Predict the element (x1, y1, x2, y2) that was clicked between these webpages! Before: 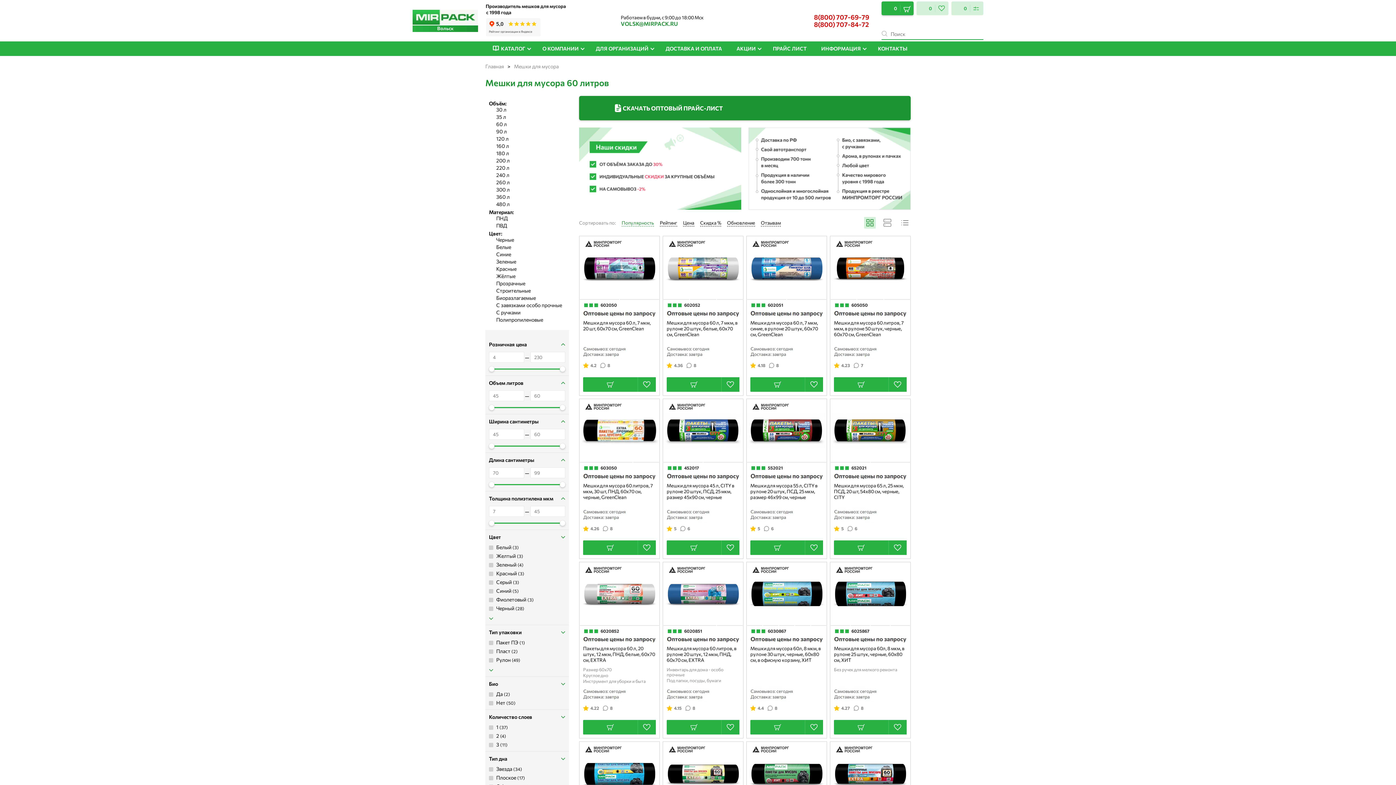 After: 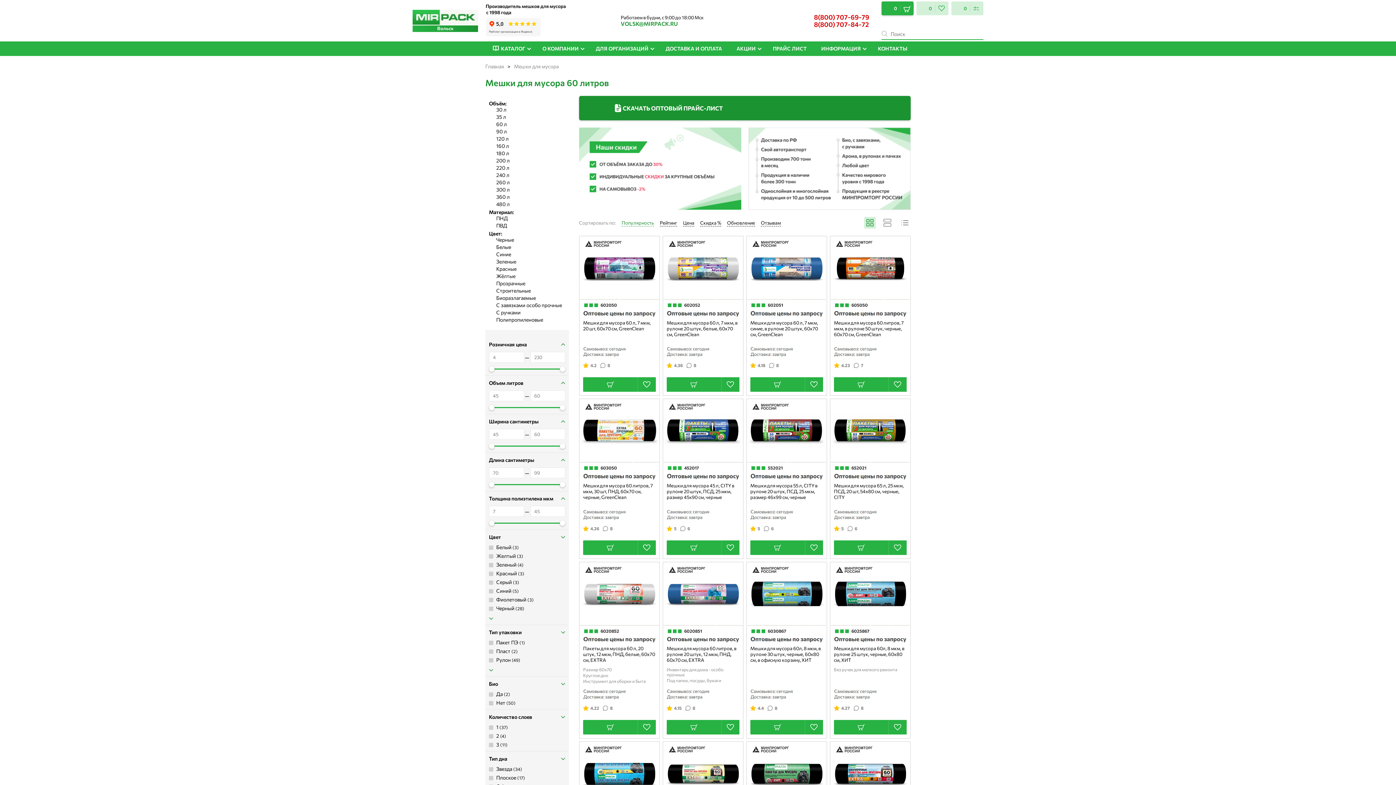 Action: bbox: (814, 13, 869, 21) label: 8(800) 707-69-79